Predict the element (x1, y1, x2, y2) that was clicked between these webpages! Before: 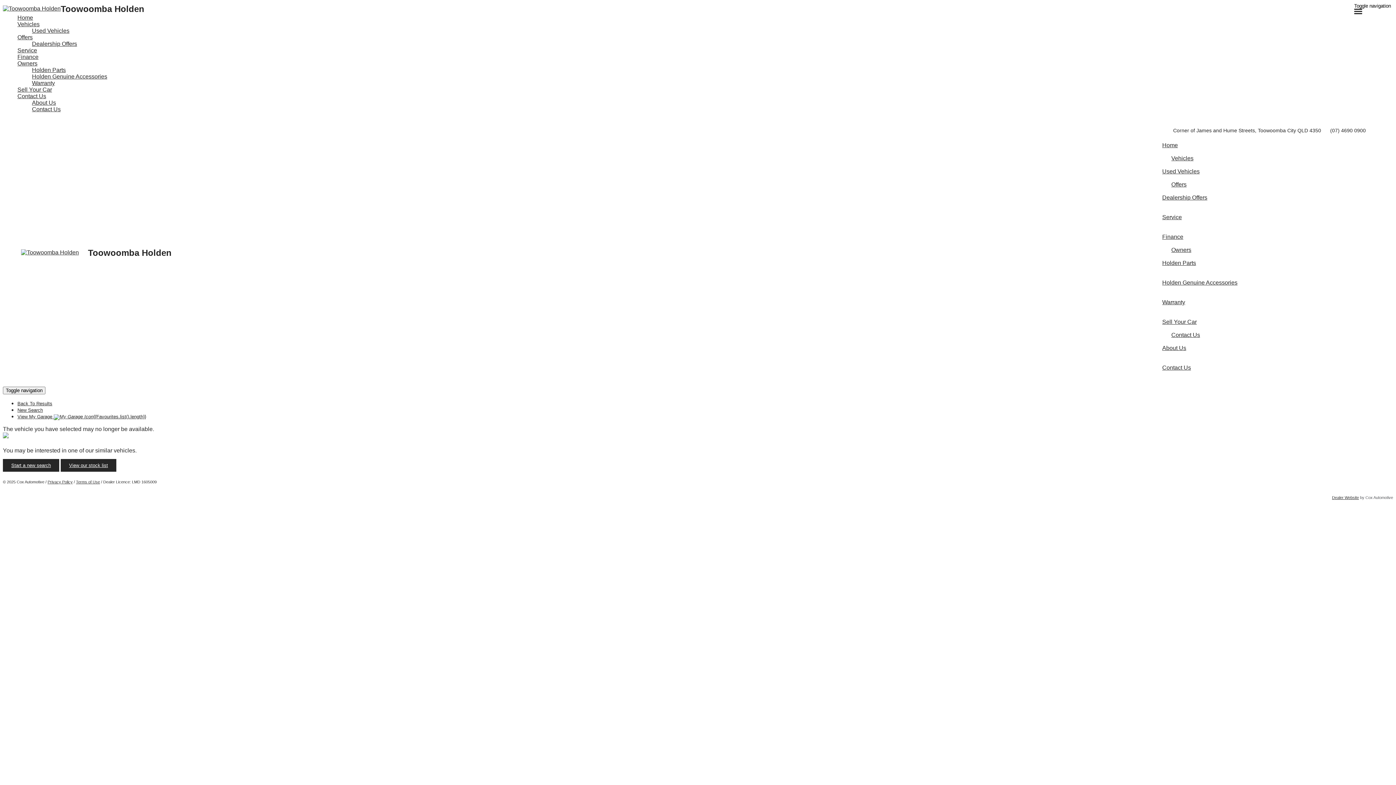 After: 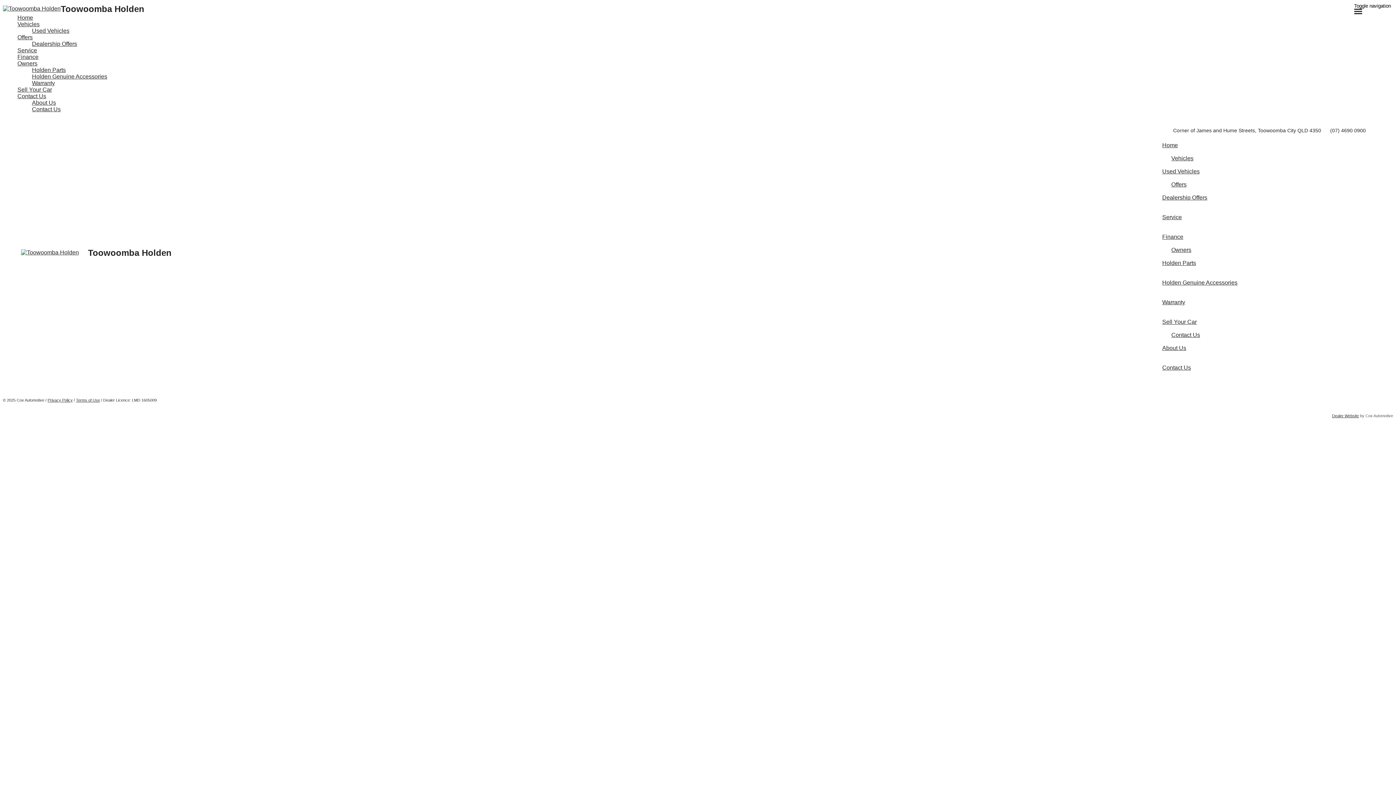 Action: bbox: (17, 407, 42, 413) label: New Search